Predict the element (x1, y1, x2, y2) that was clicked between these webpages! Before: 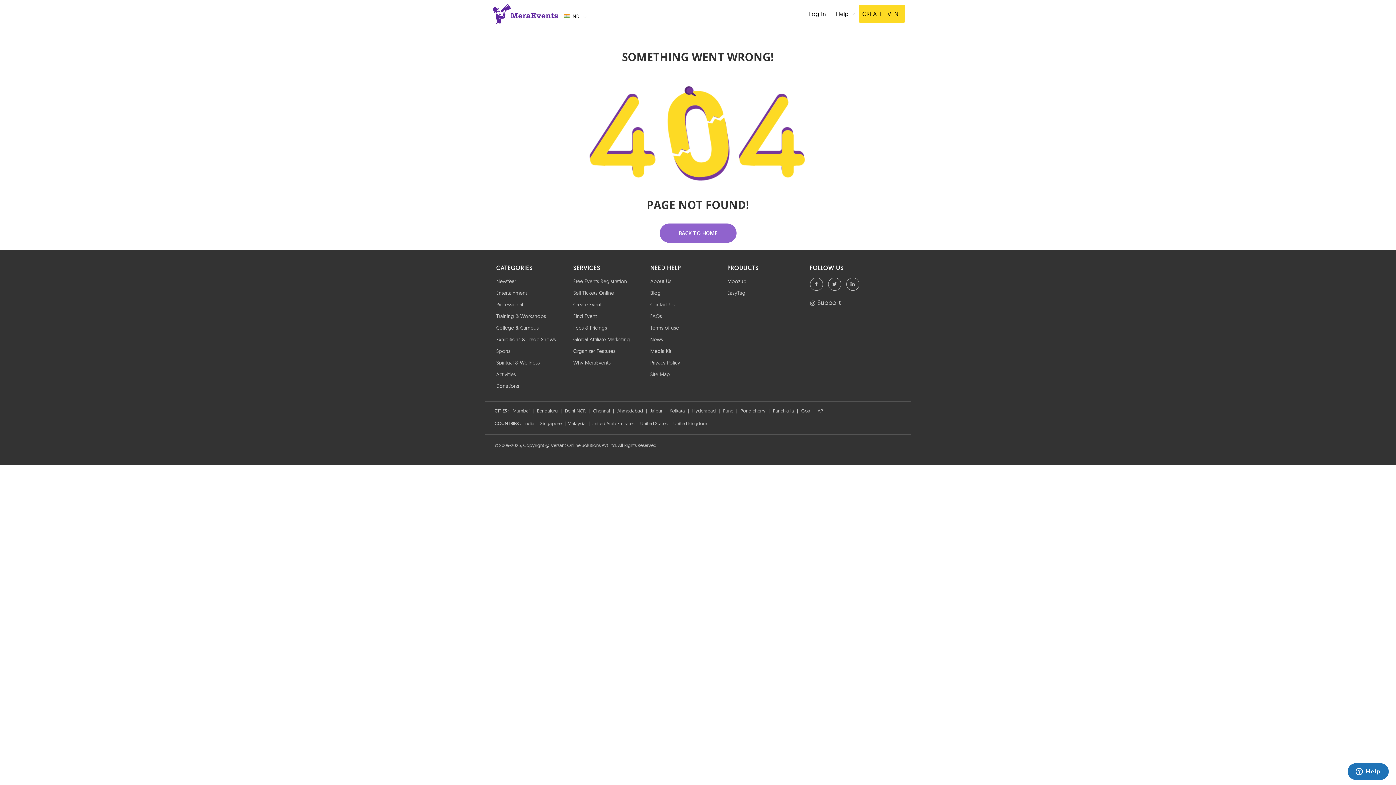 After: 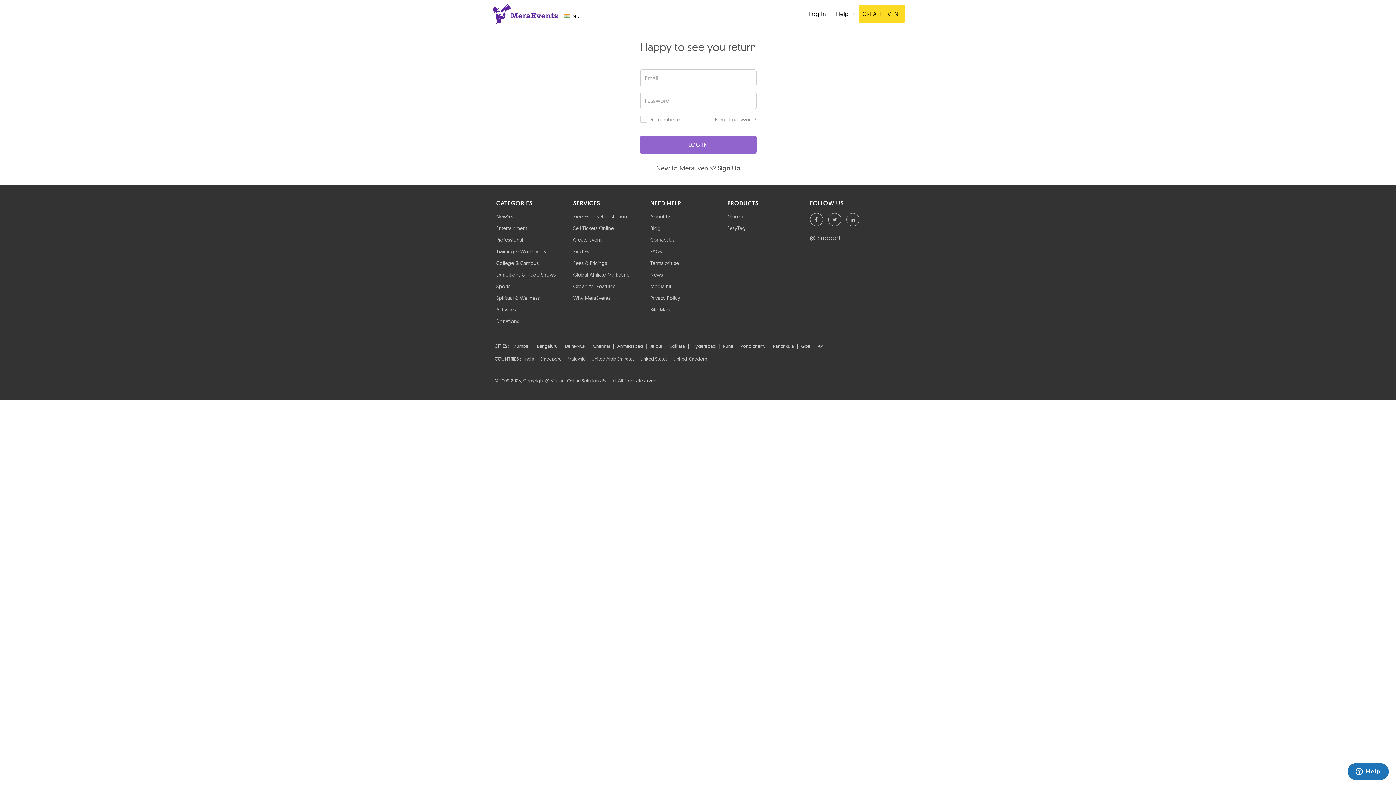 Action: label: Create Event bbox: (573, 301, 601, 308)